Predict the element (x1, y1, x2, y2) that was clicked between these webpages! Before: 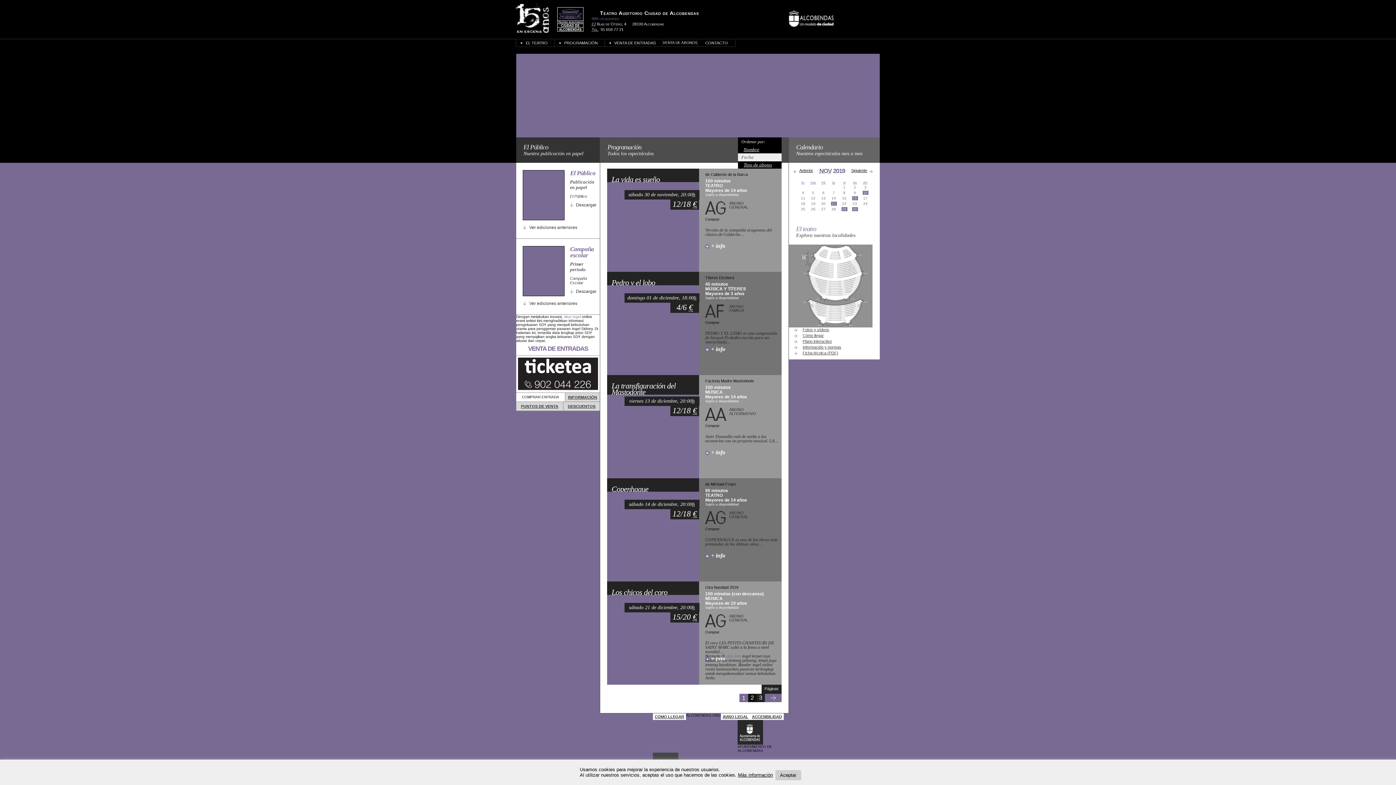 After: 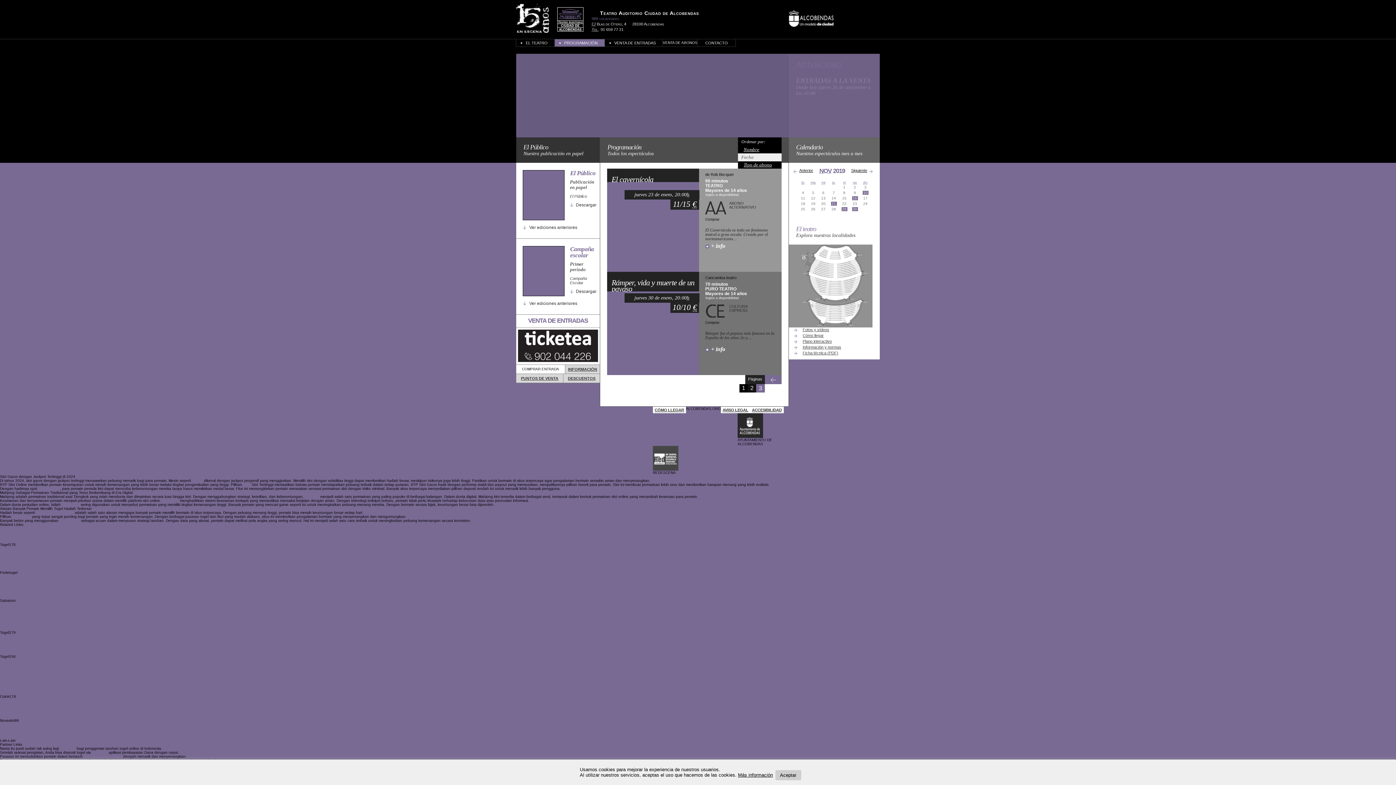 Action: label: 3 bbox: (756, 694, 765, 702)